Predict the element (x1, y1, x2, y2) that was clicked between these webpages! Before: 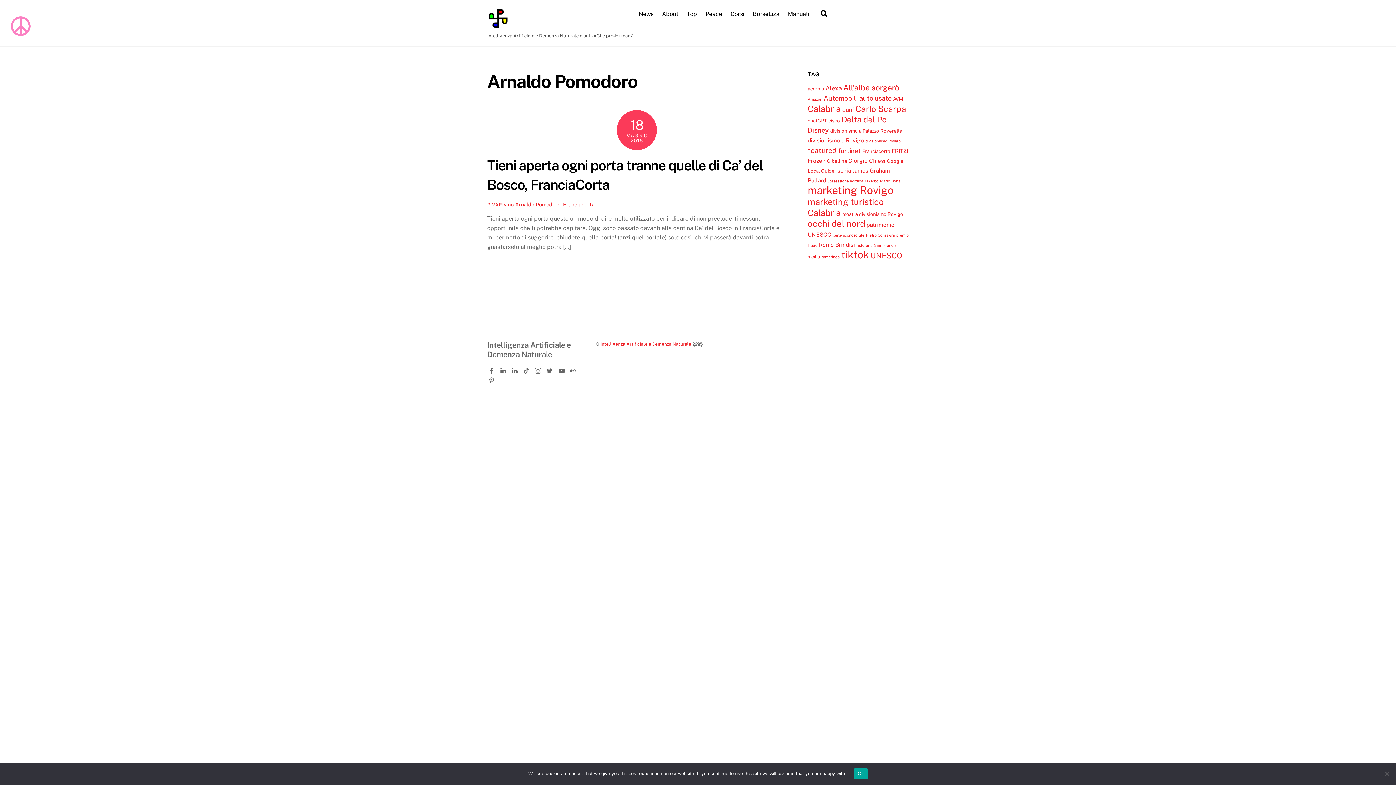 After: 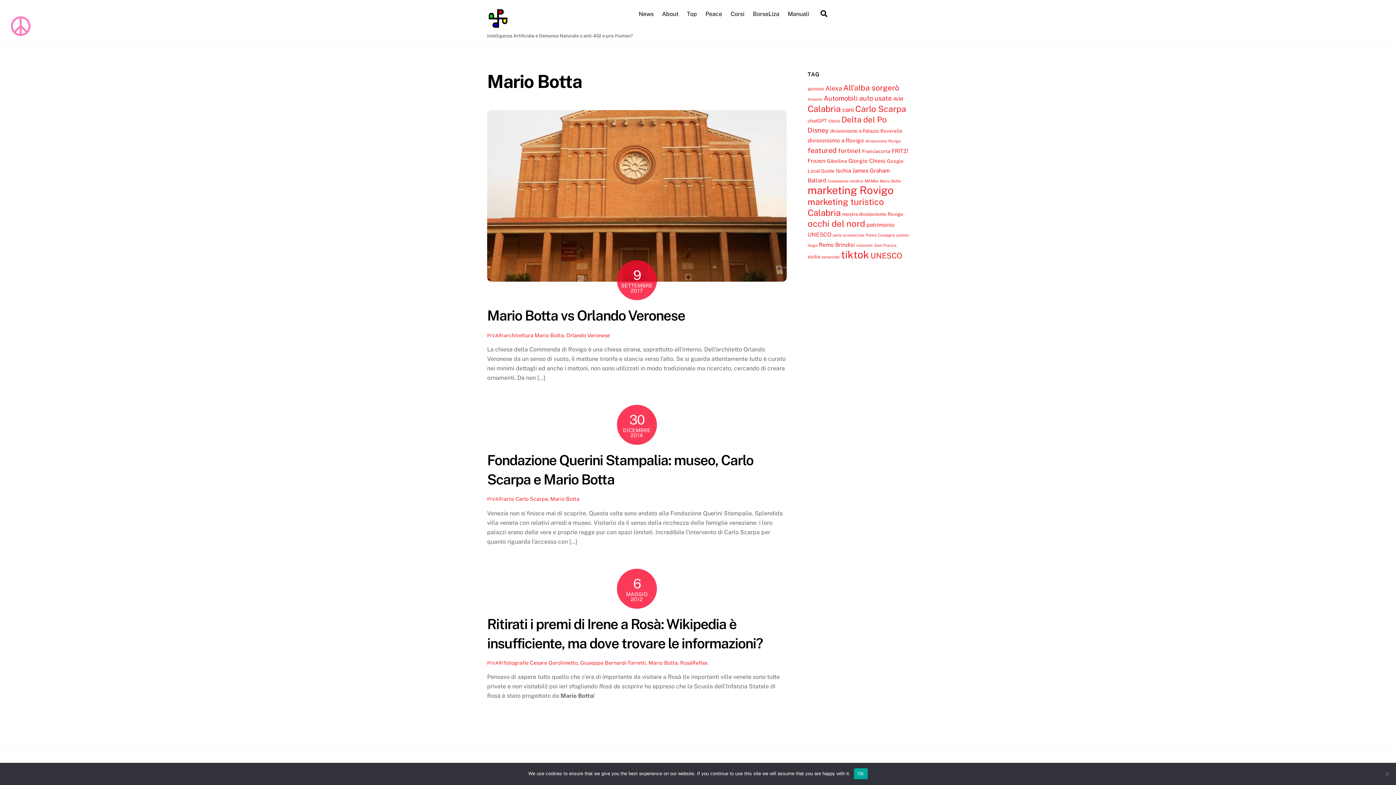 Action: label: Mario Botta (3 elementi) bbox: (880, 178, 900, 183)